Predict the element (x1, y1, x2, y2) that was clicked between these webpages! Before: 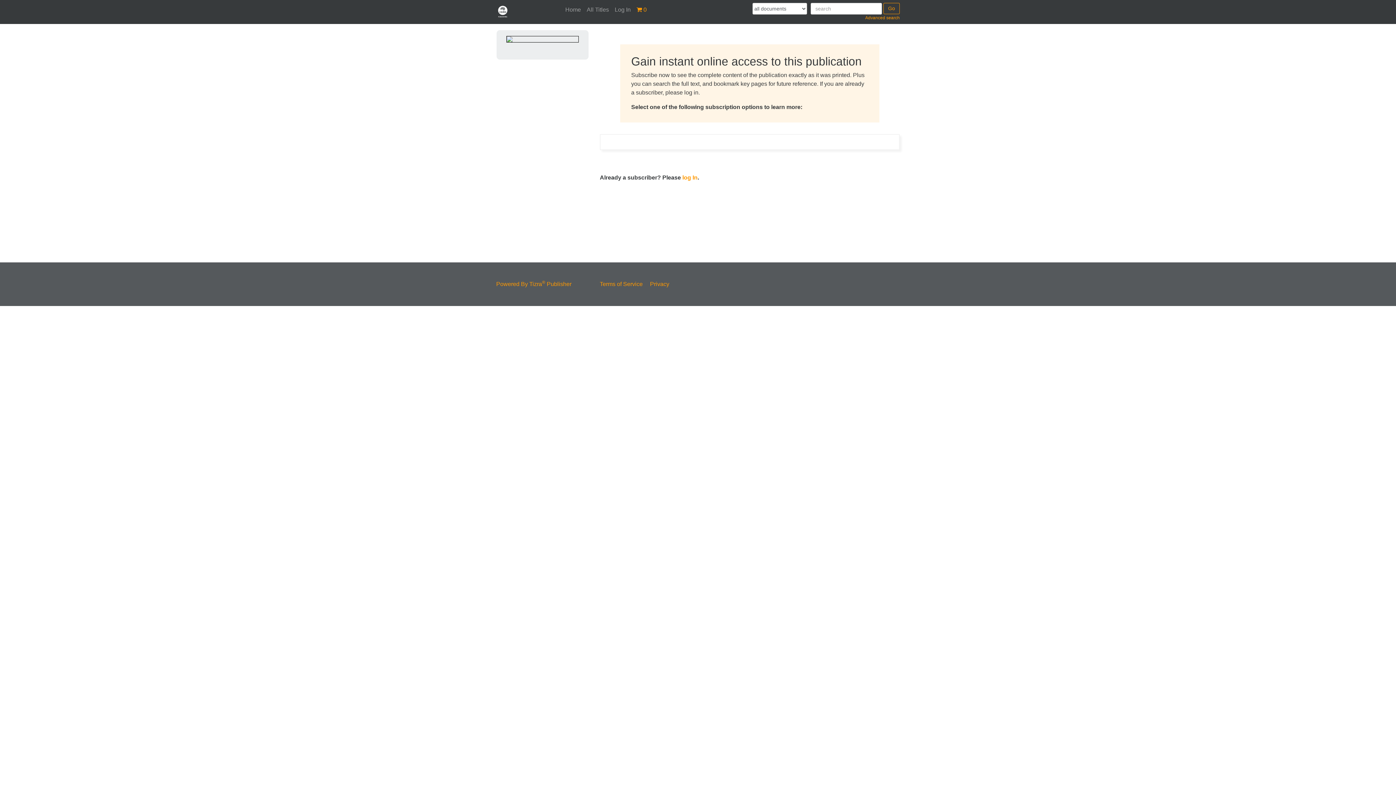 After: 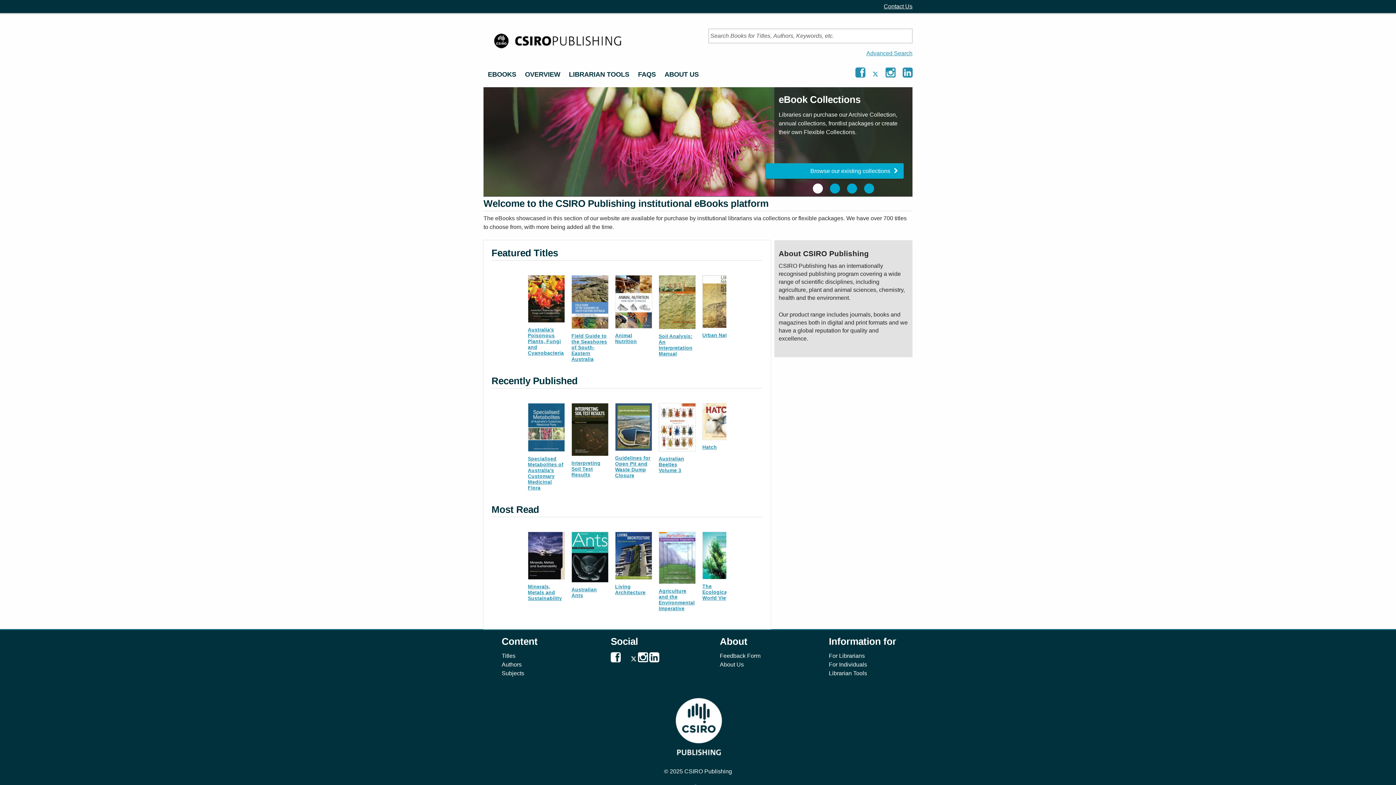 Action: bbox: (496, 2, 554, 20) label: Your Site Name Here